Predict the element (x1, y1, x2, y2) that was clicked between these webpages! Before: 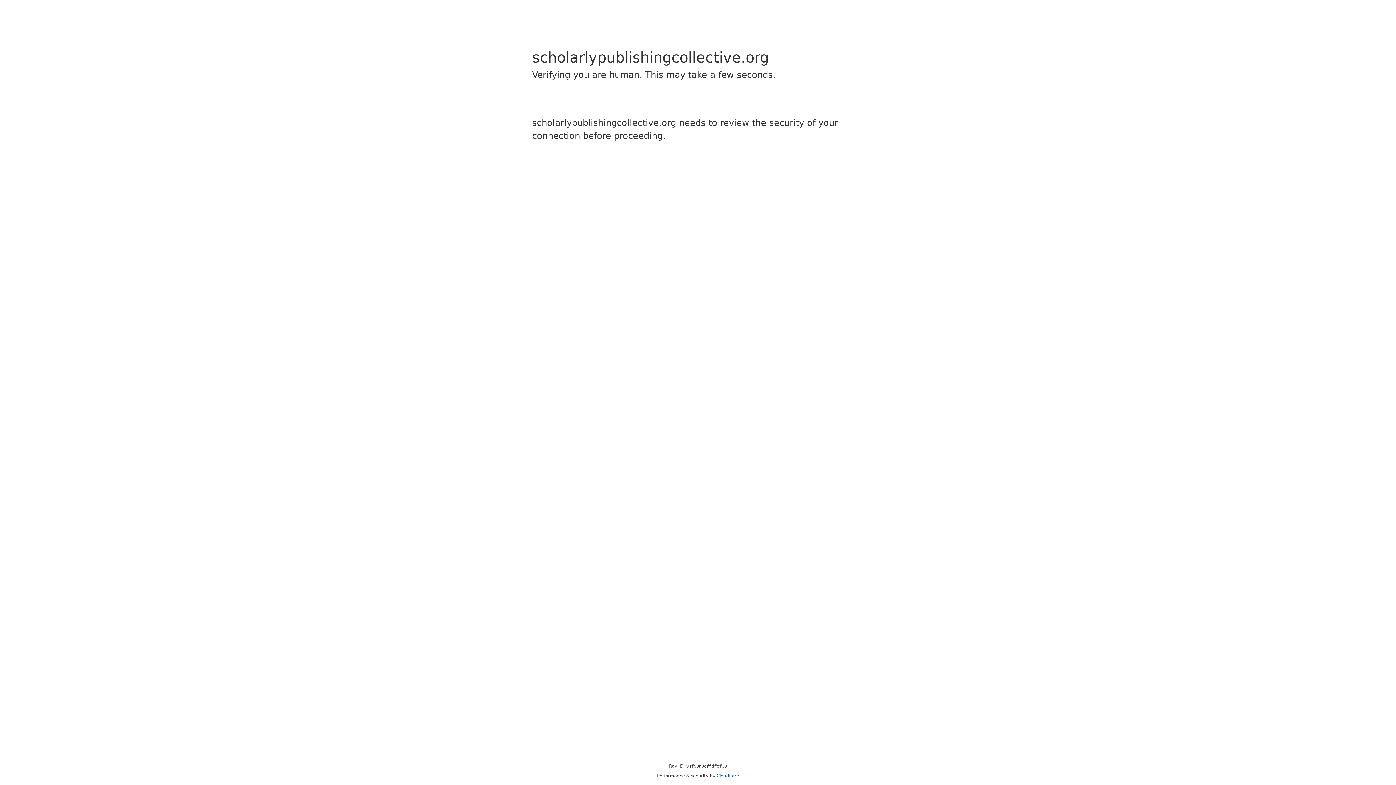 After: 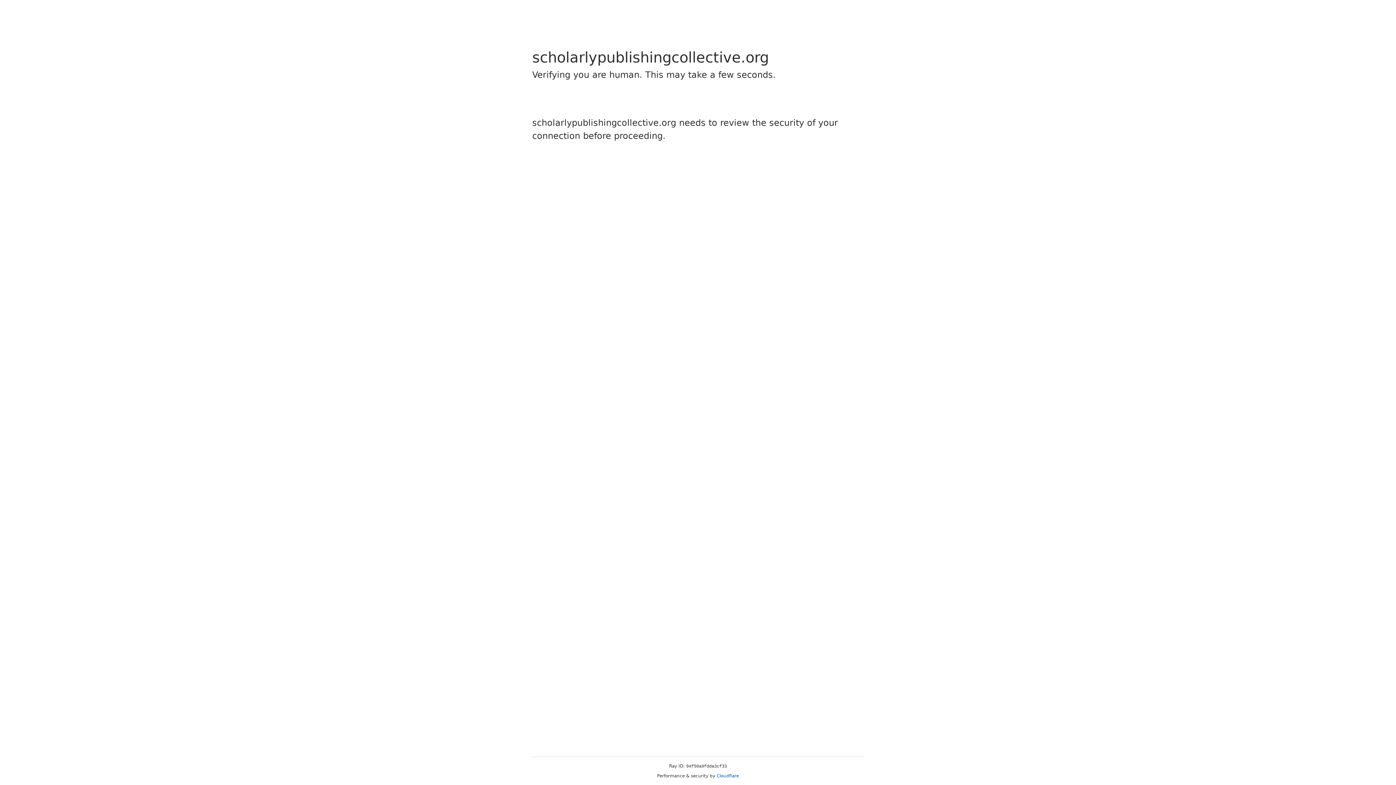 Action: label: Cloudflare bbox: (716, 773, 739, 778)